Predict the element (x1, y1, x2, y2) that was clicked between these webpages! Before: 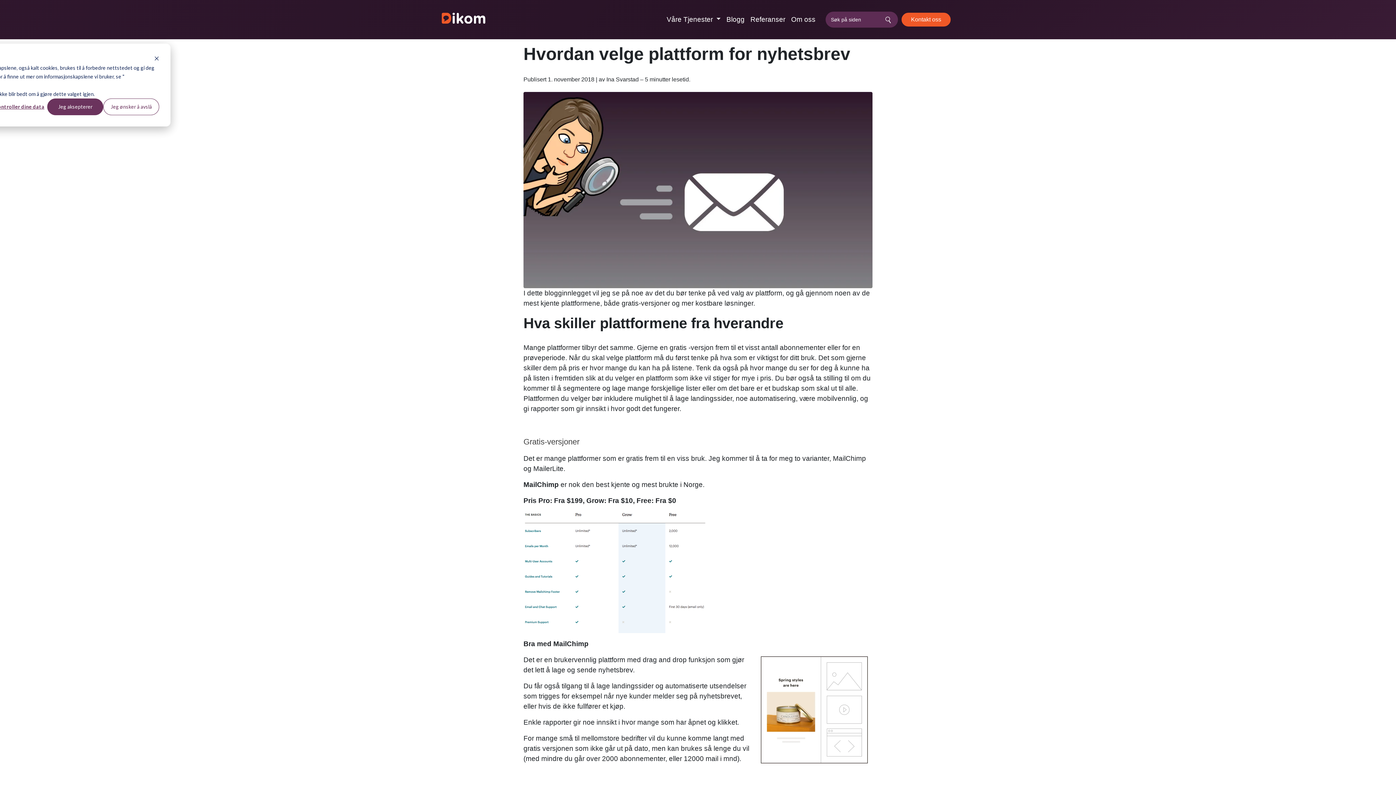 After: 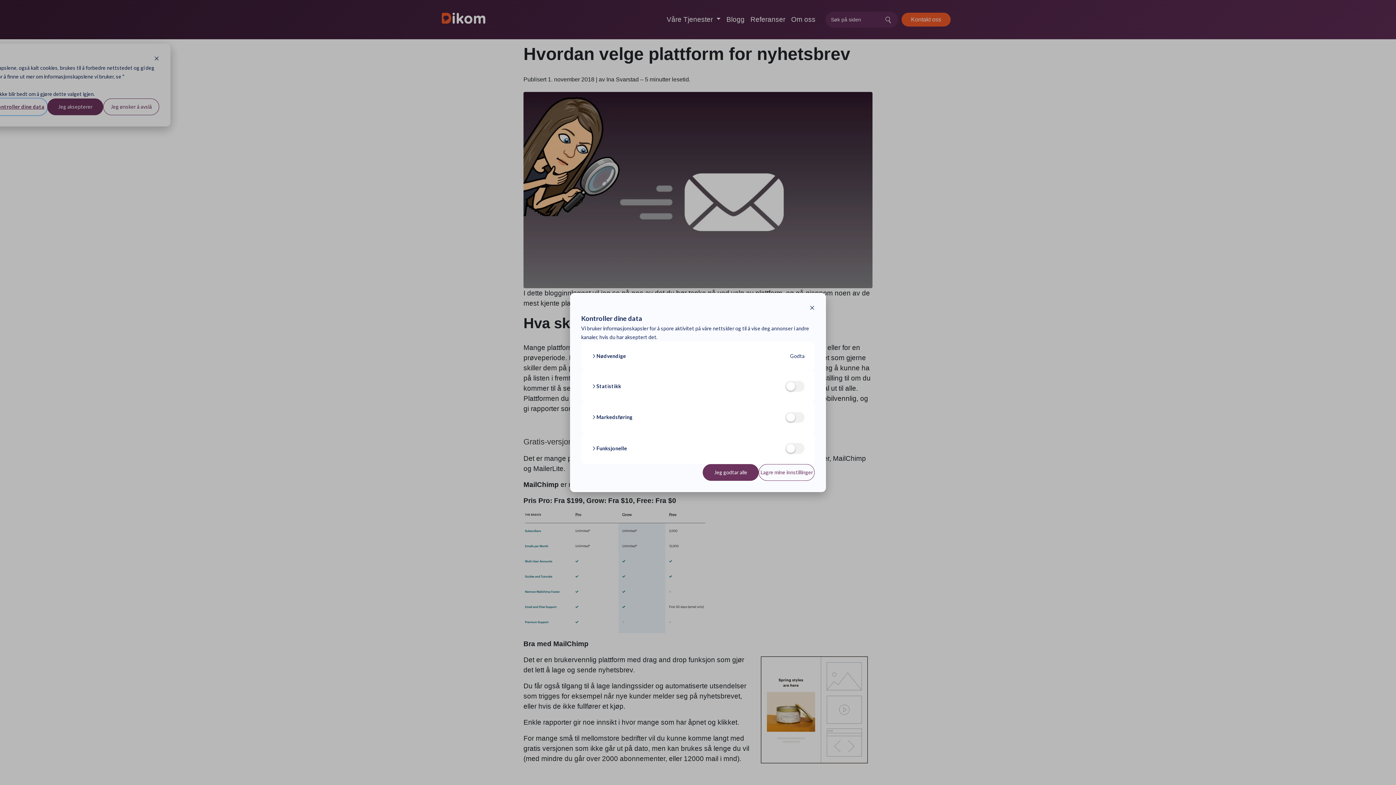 Action: bbox: (-8, 98, 47, 115) label: Kontroller dine data